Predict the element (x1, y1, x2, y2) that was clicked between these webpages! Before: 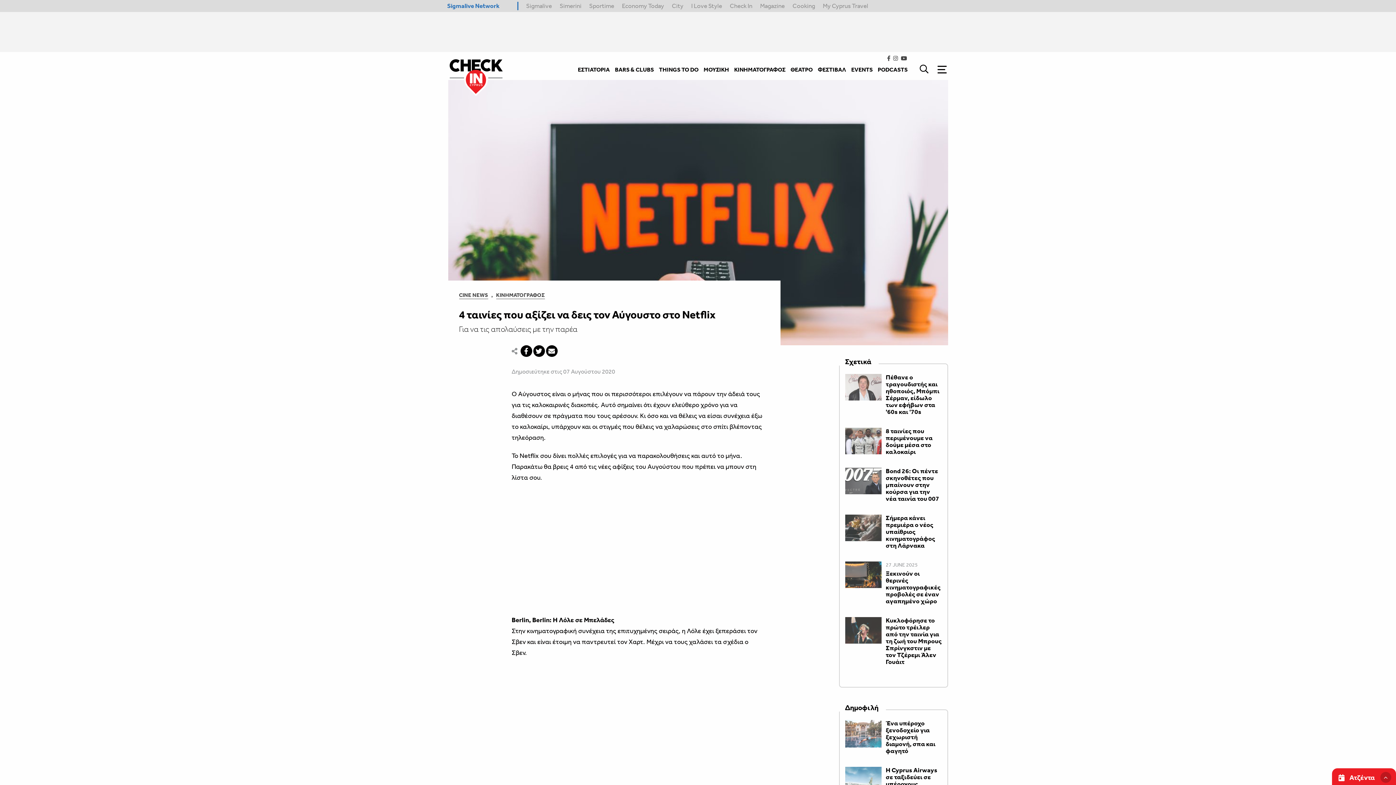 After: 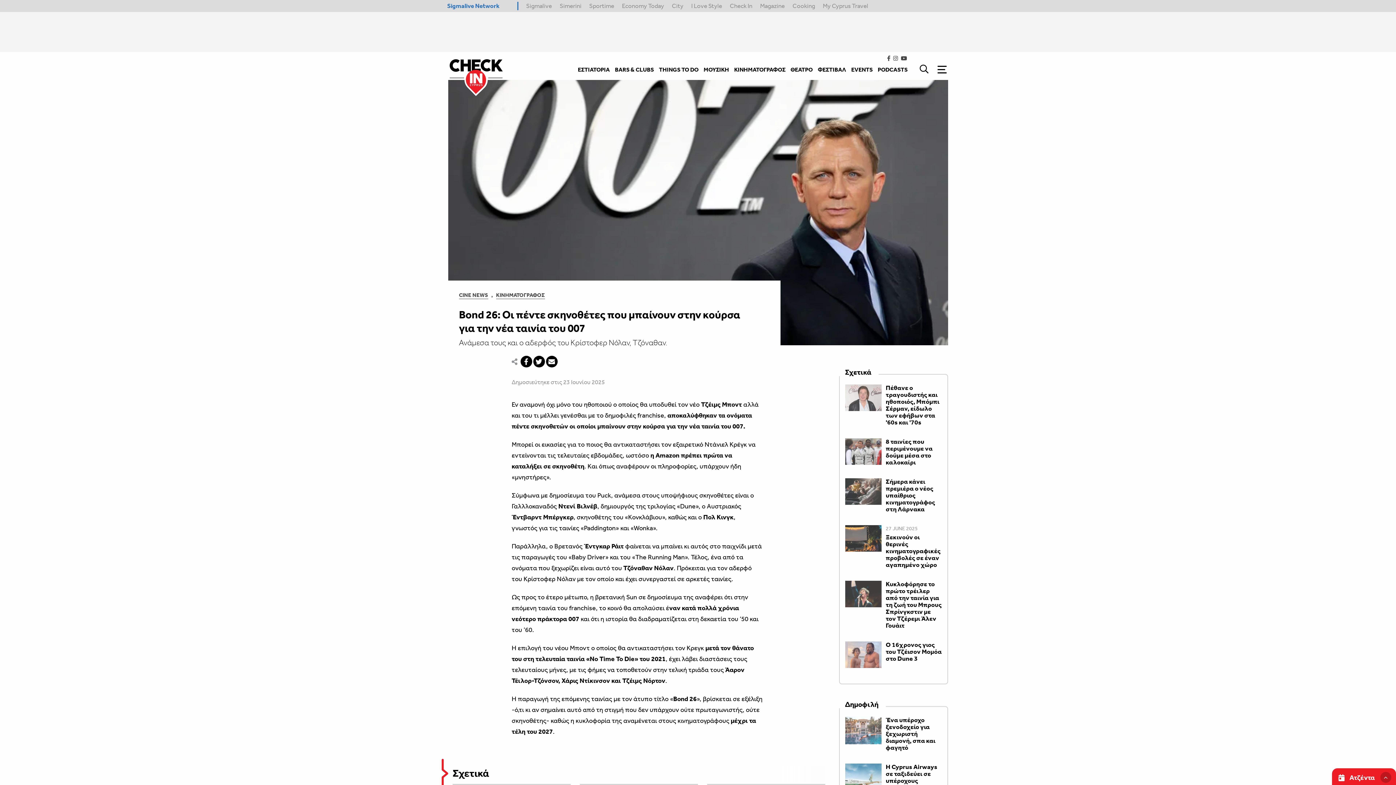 Action: label: Bond 26: Οι πέντε σκηνοθέτες που μπαίνουν στην κούρσα για την νέα ταινία του 007 bbox: (845, 467, 942, 509)